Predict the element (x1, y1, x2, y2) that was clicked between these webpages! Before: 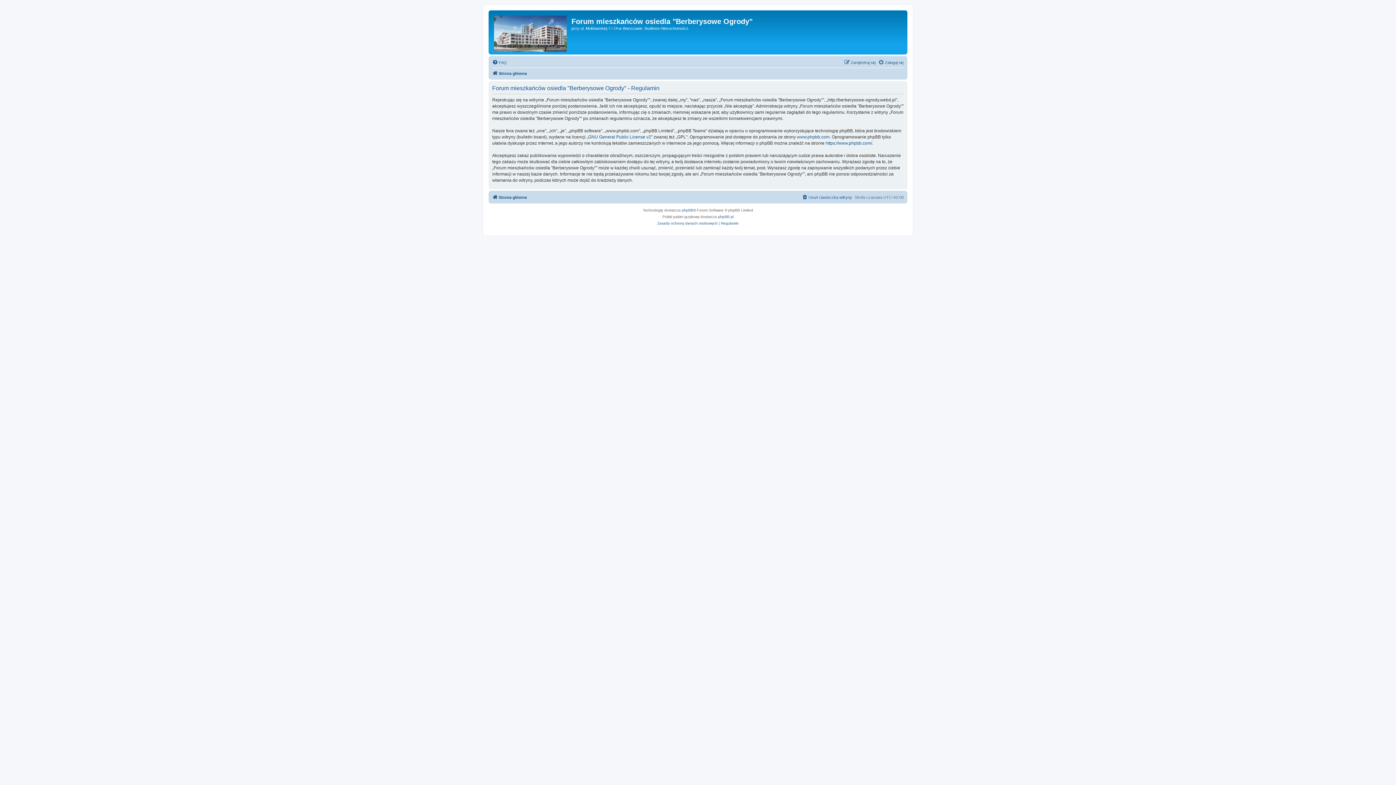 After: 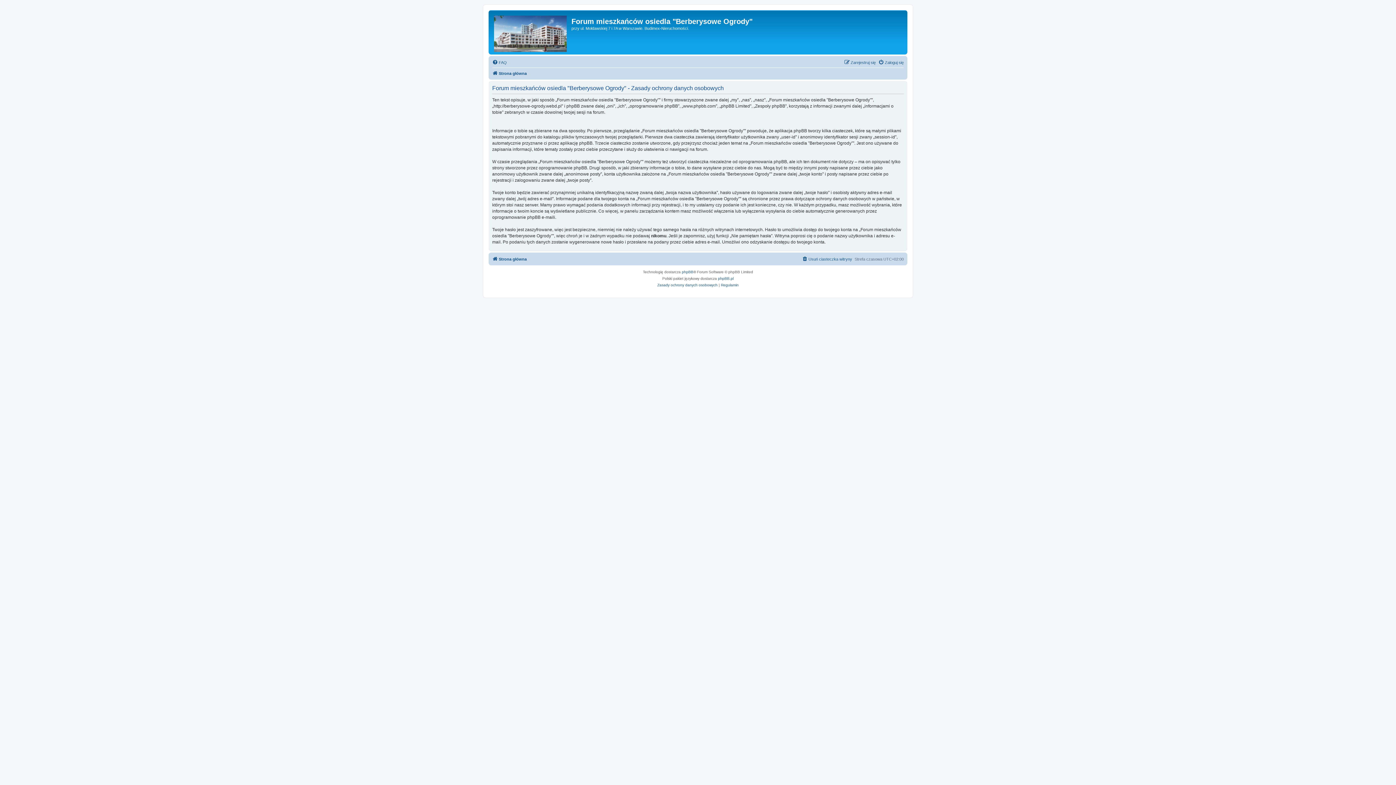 Action: label: Zasady ochrony danych osobowych bbox: (657, 220, 717, 226)